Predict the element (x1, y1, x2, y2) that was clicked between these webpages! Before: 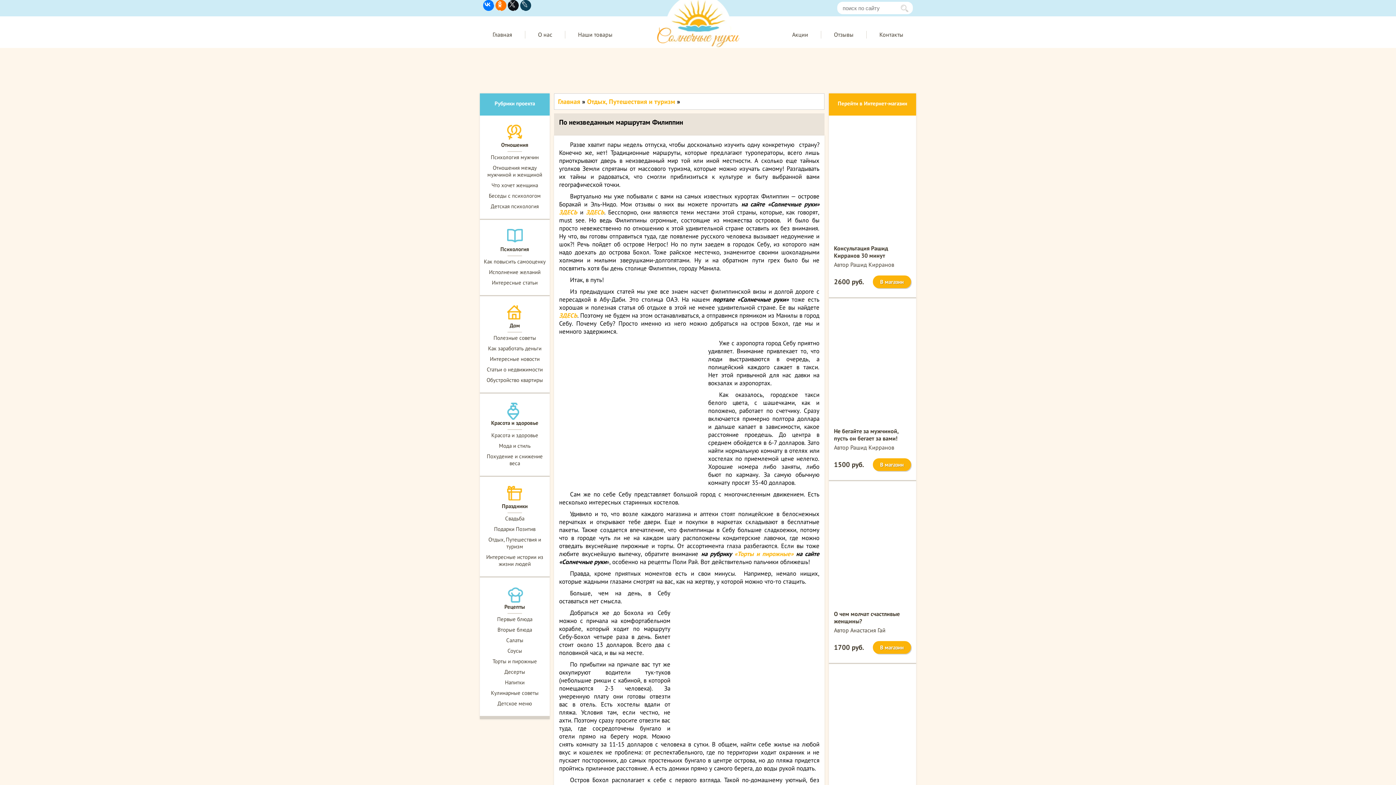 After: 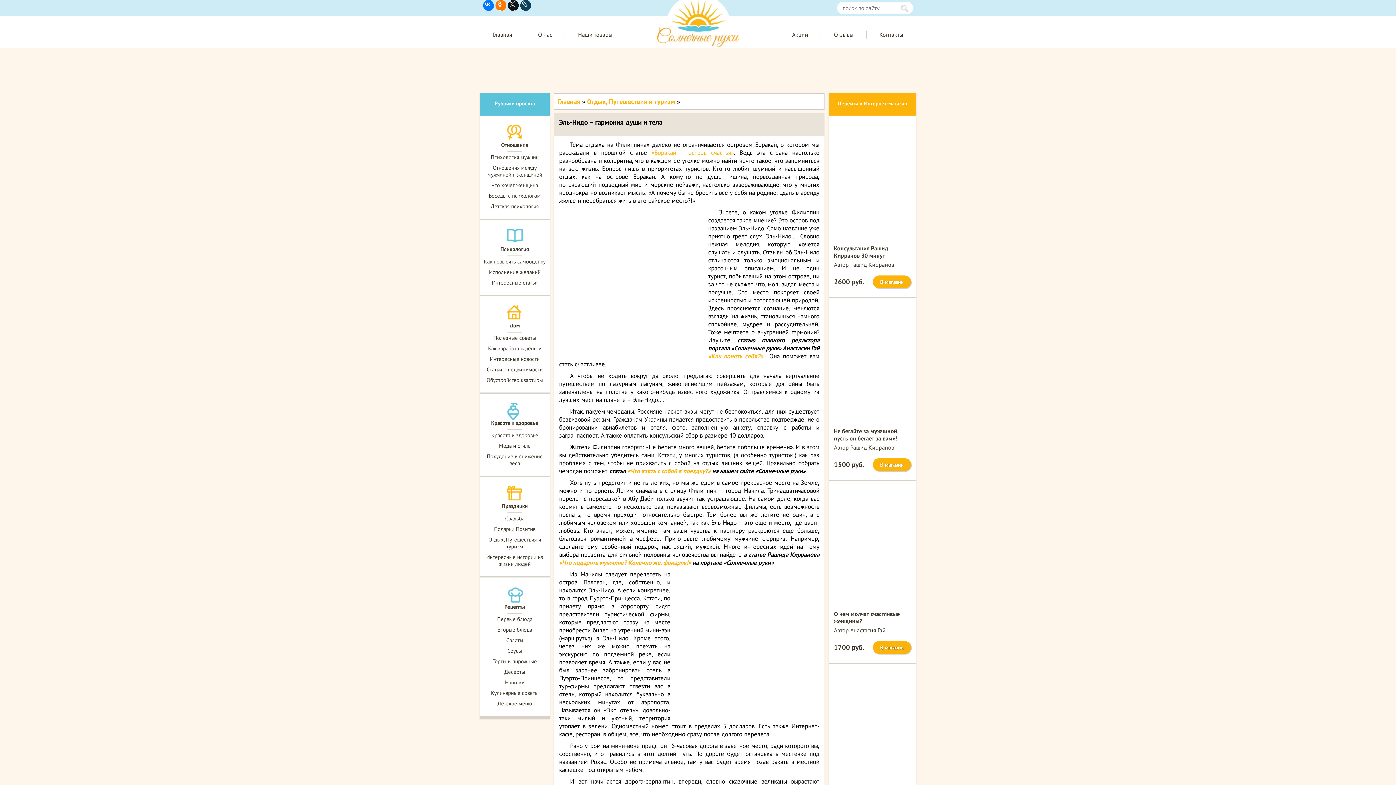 Action: bbox: (586, 208, 604, 216) label: ЗДЕСЬ